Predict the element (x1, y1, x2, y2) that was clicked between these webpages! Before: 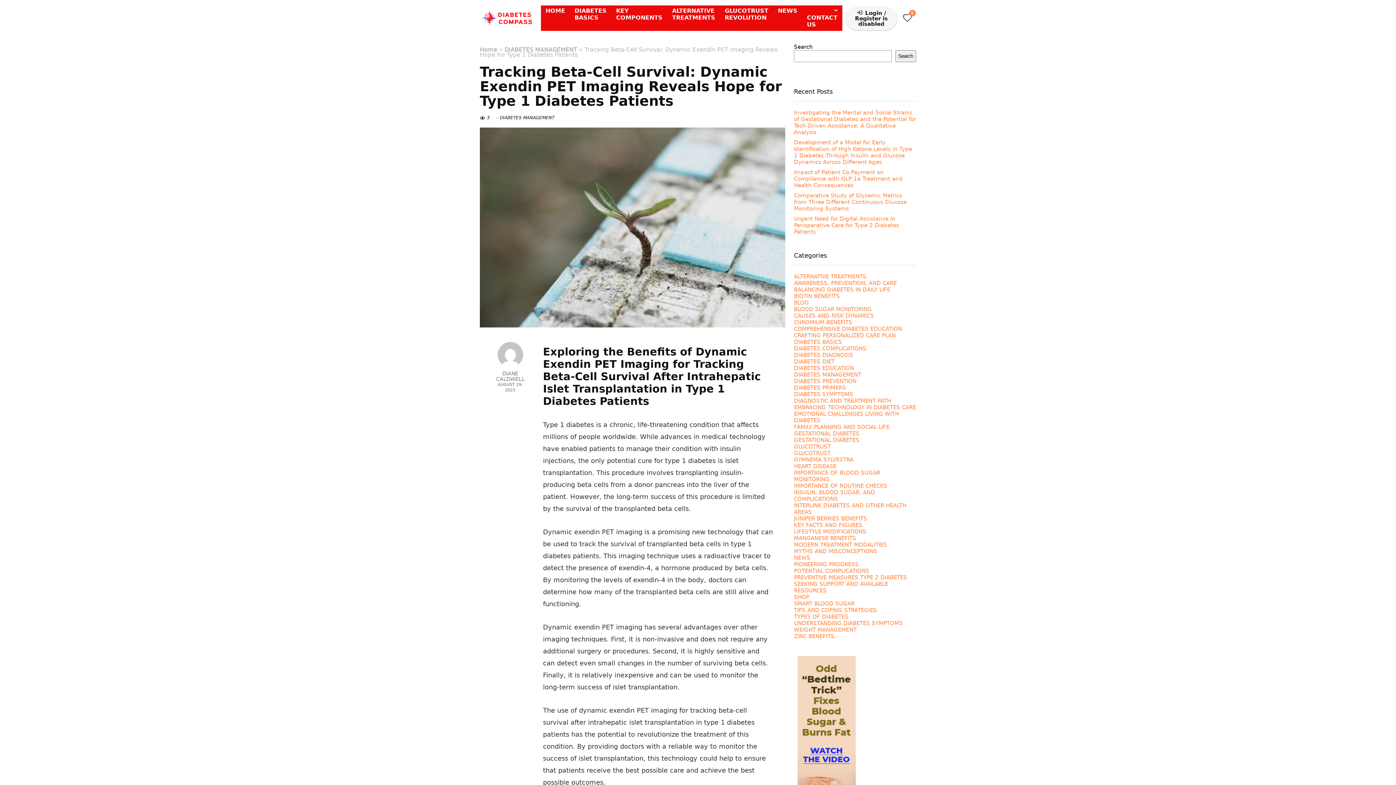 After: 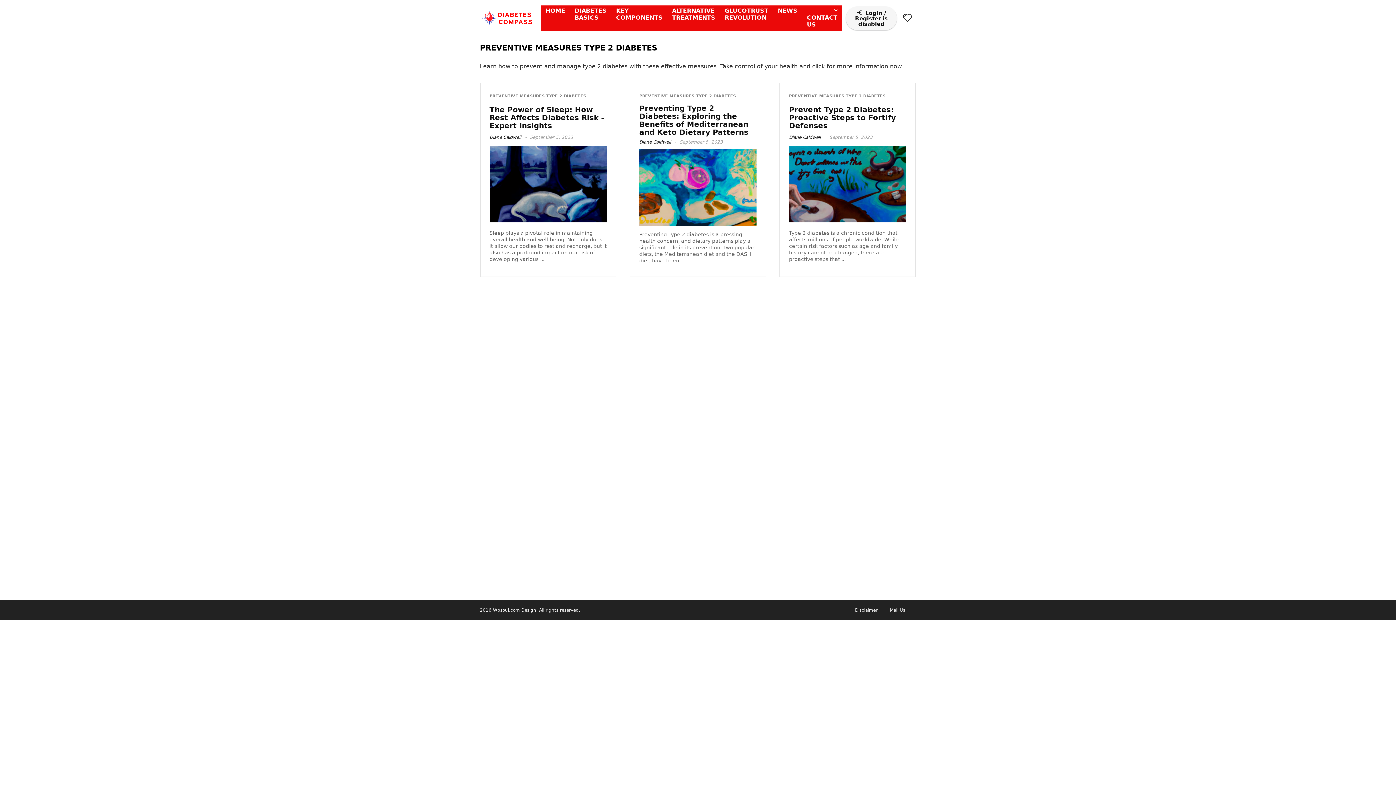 Action: bbox: (794, 574, 907, 581) label: PREVENTIVE MEASURES TYPE 2 DIABETES